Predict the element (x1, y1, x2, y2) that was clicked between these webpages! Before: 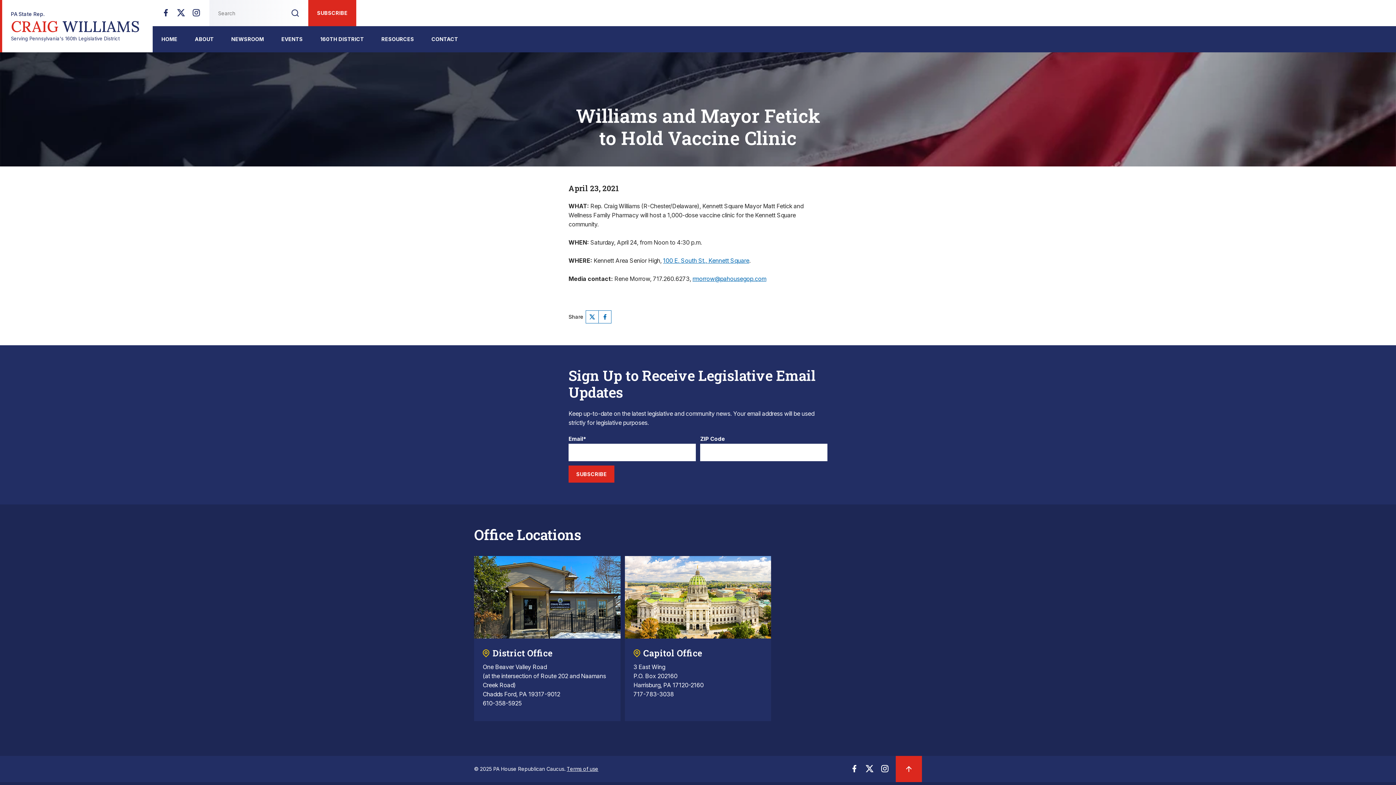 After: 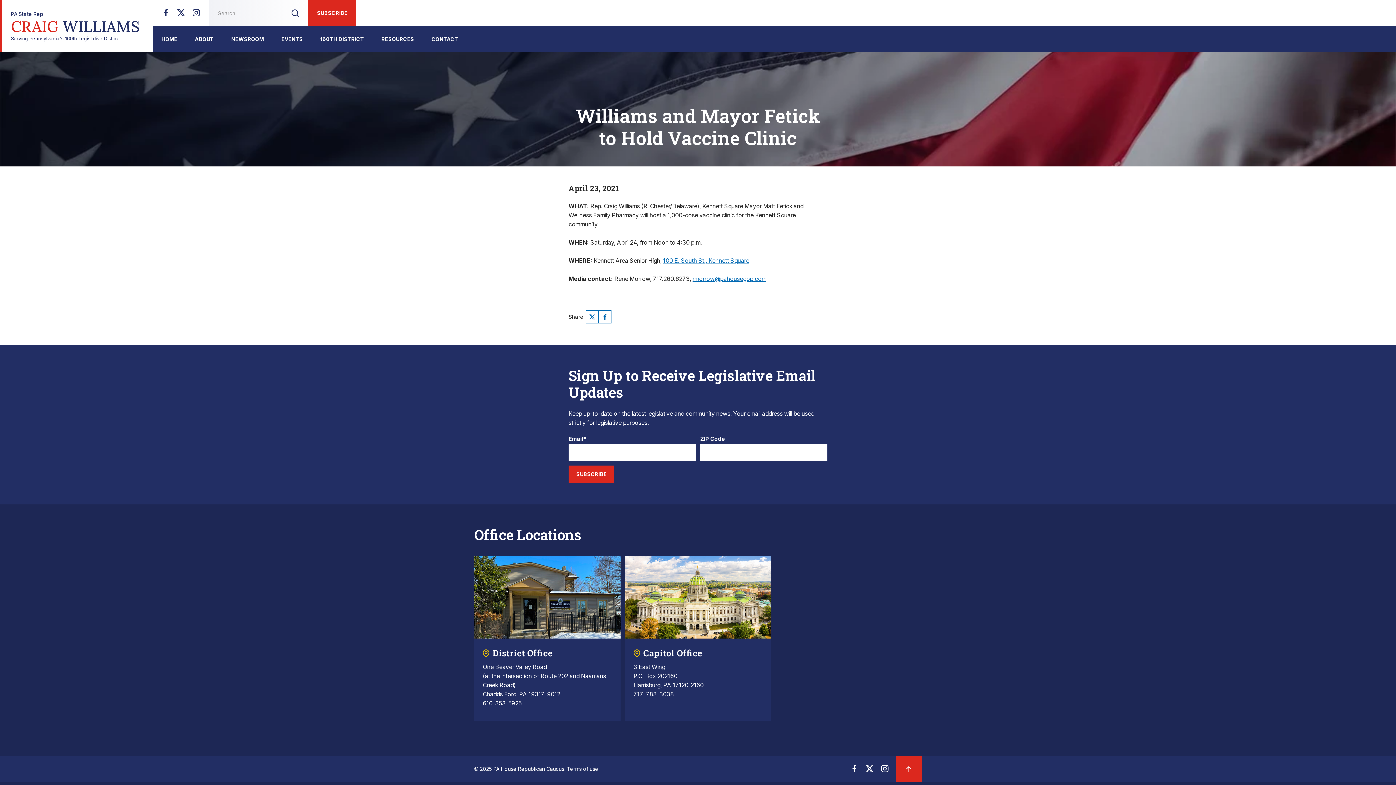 Action: bbox: (566, 766, 598, 772) label: Terms of use